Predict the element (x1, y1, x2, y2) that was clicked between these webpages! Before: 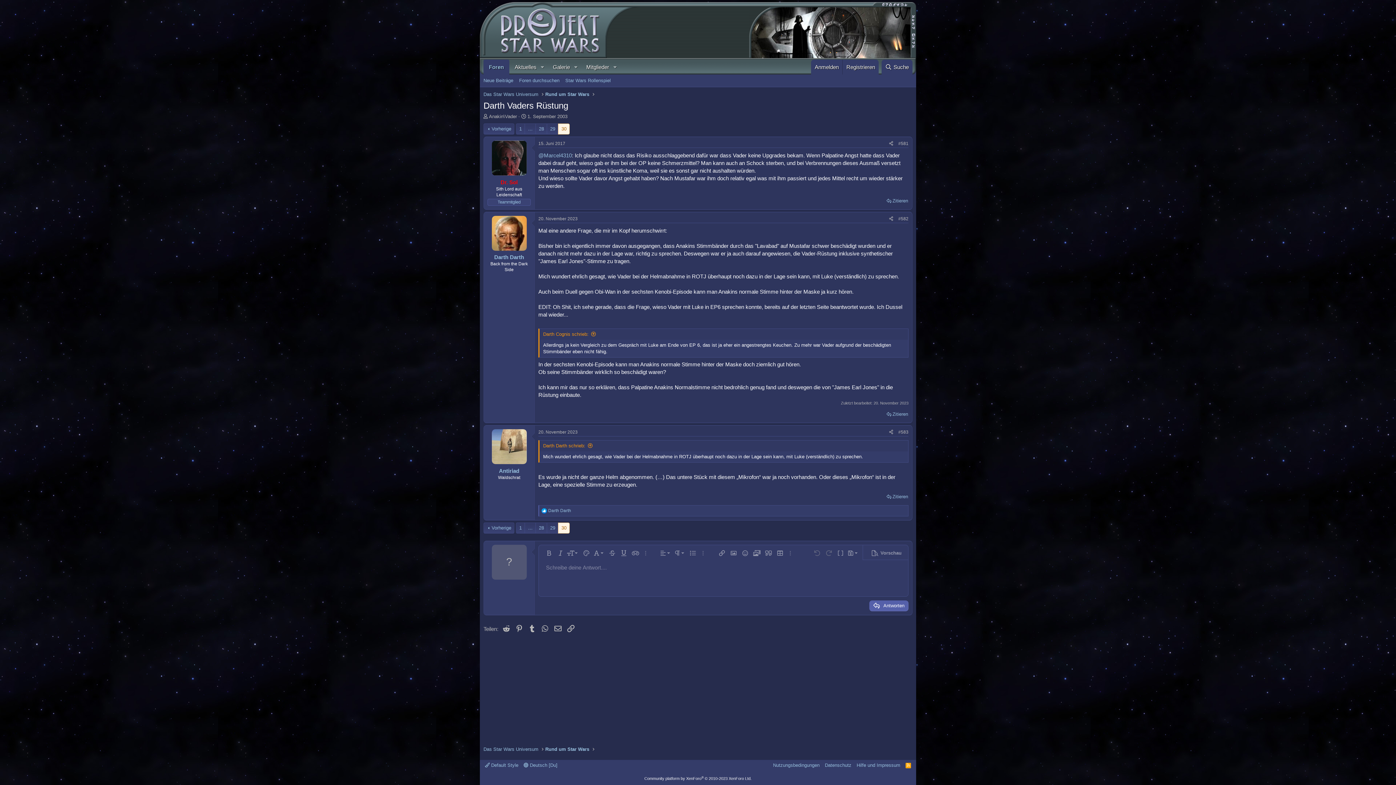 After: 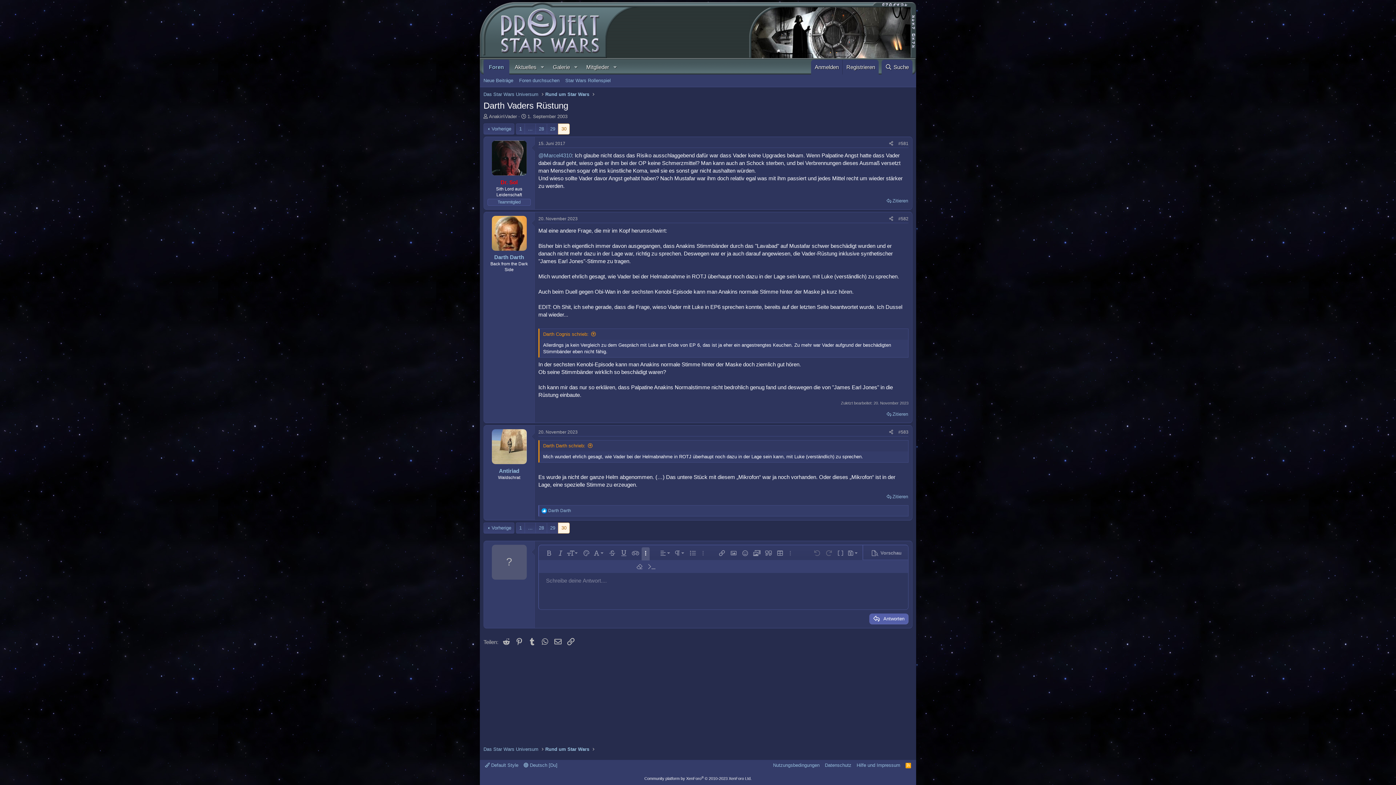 Action: bbox: (641, 547, 649, 559) label: Weitere…